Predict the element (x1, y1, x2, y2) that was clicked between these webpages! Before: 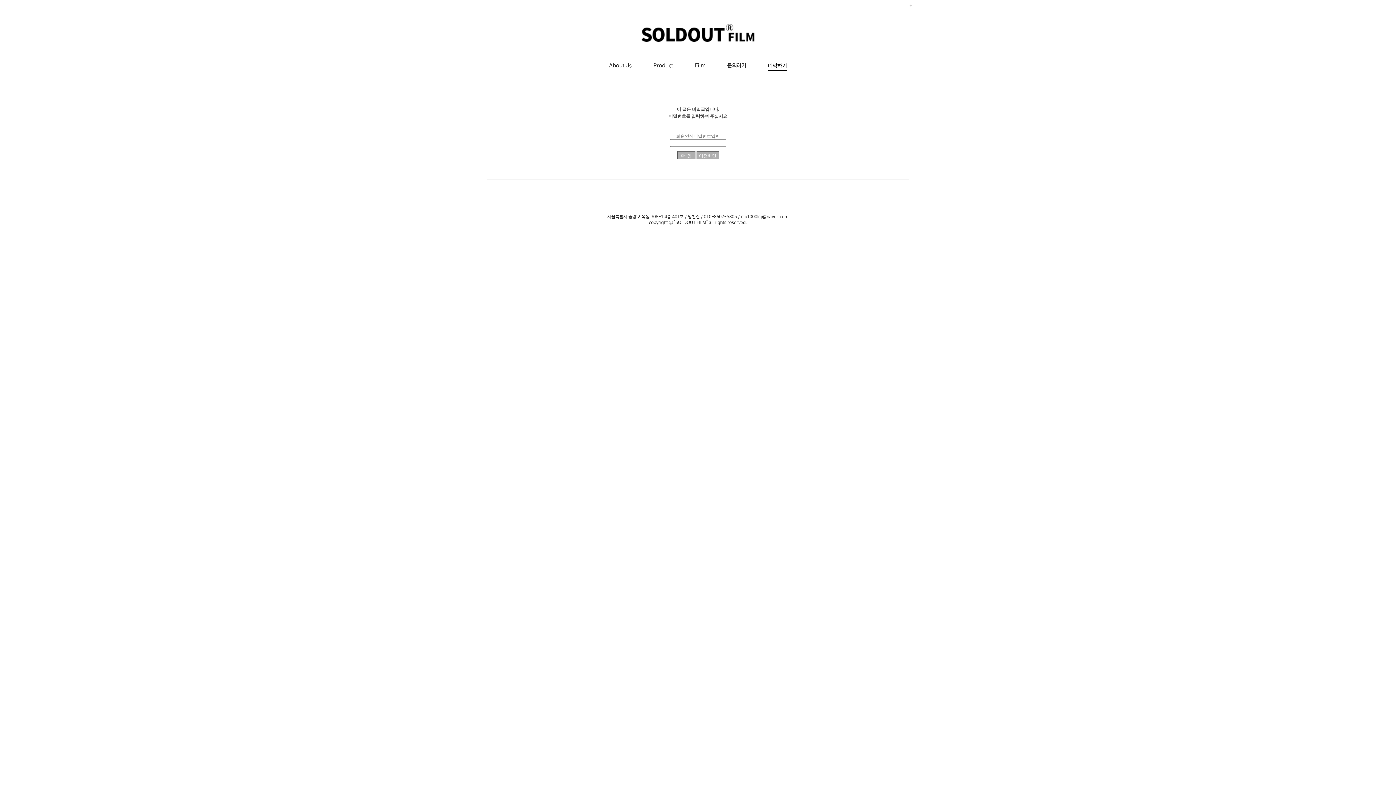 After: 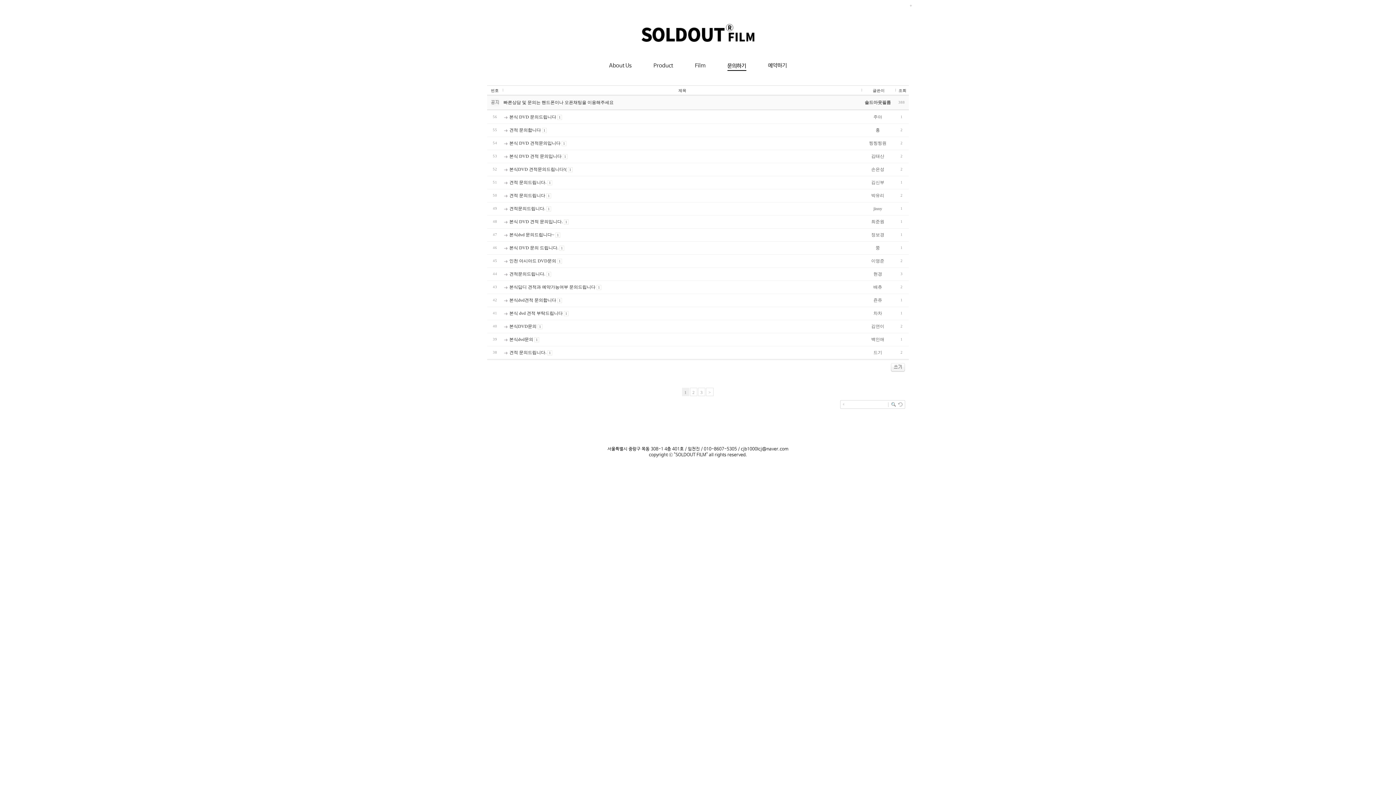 Action: label: 문의하기 bbox: (727, 62, 746, 69)